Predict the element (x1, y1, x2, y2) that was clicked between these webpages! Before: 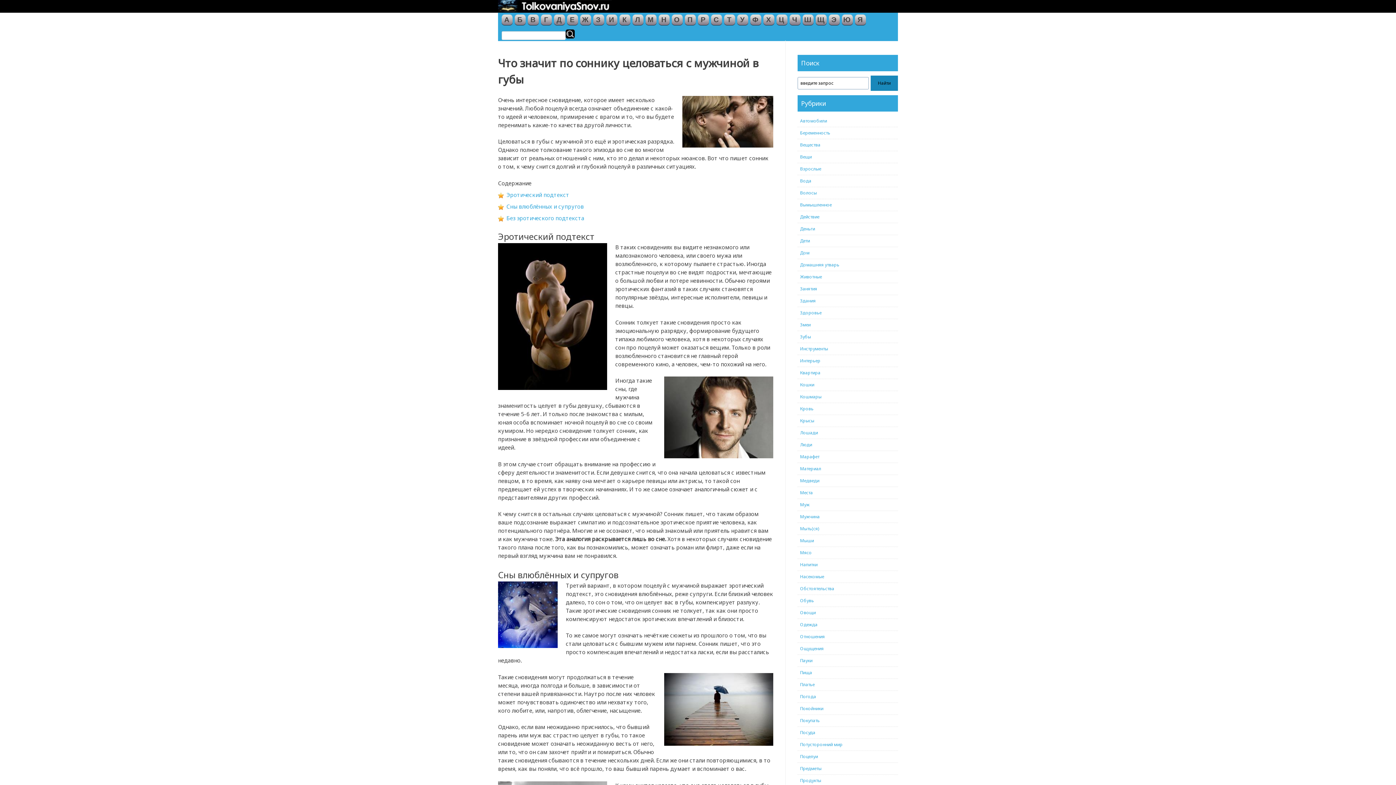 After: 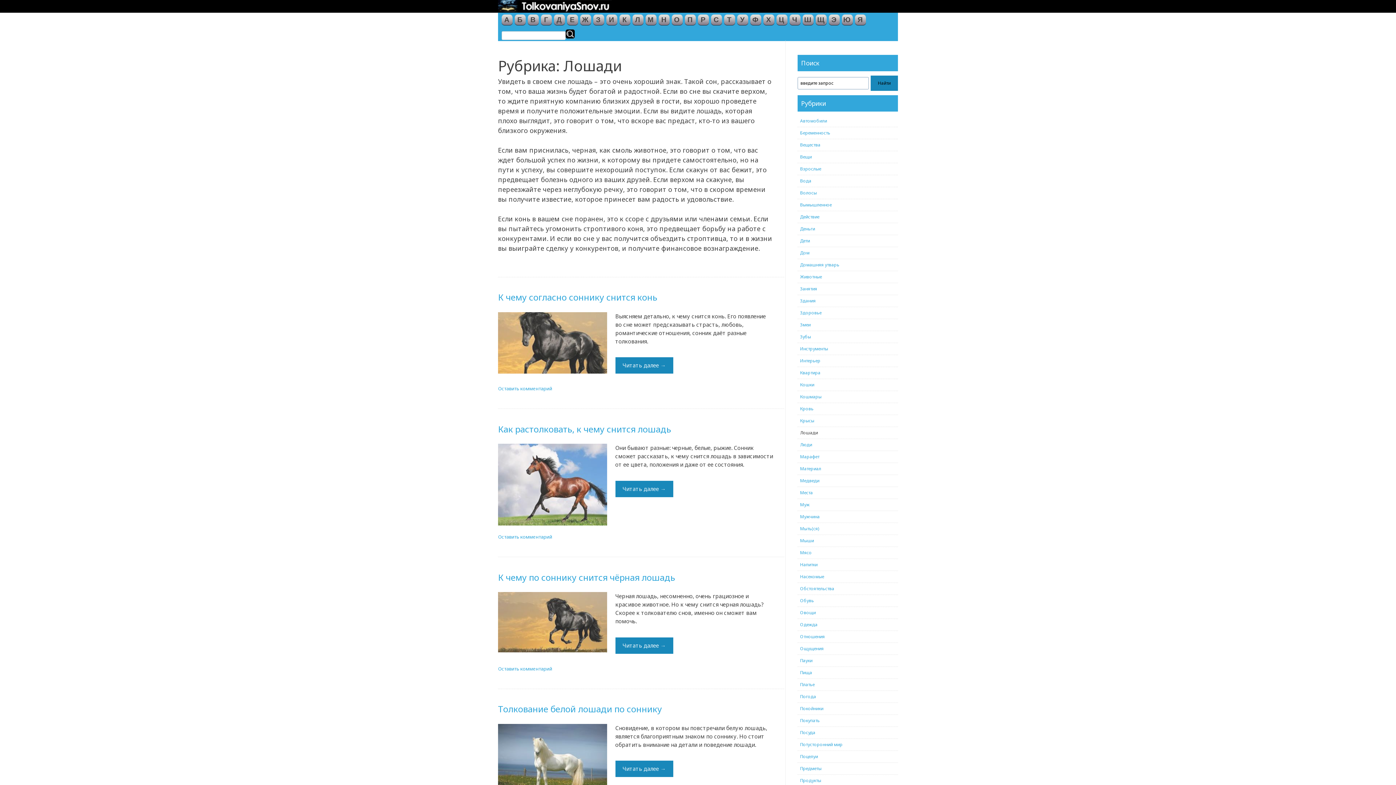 Action: bbox: (800, 429, 818, 436) label: Лошади